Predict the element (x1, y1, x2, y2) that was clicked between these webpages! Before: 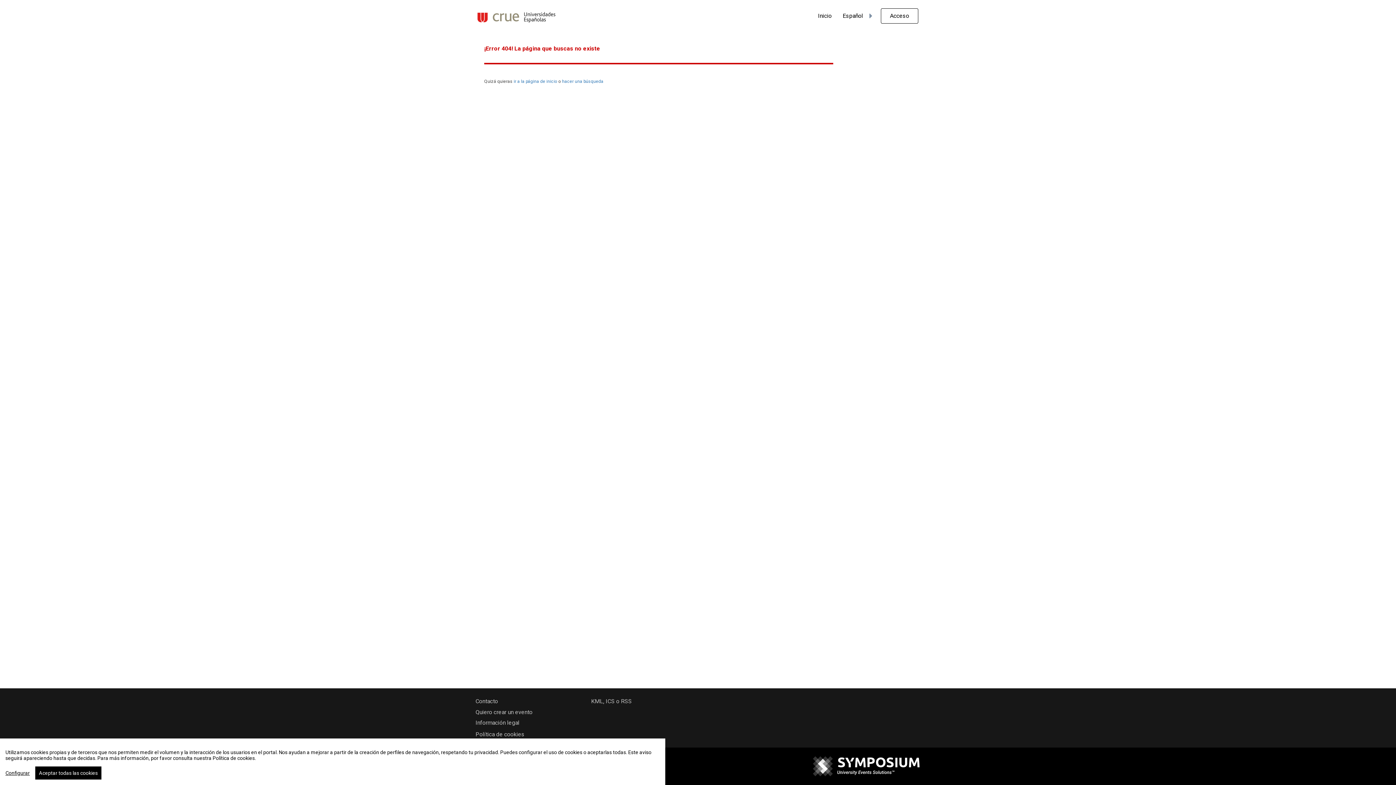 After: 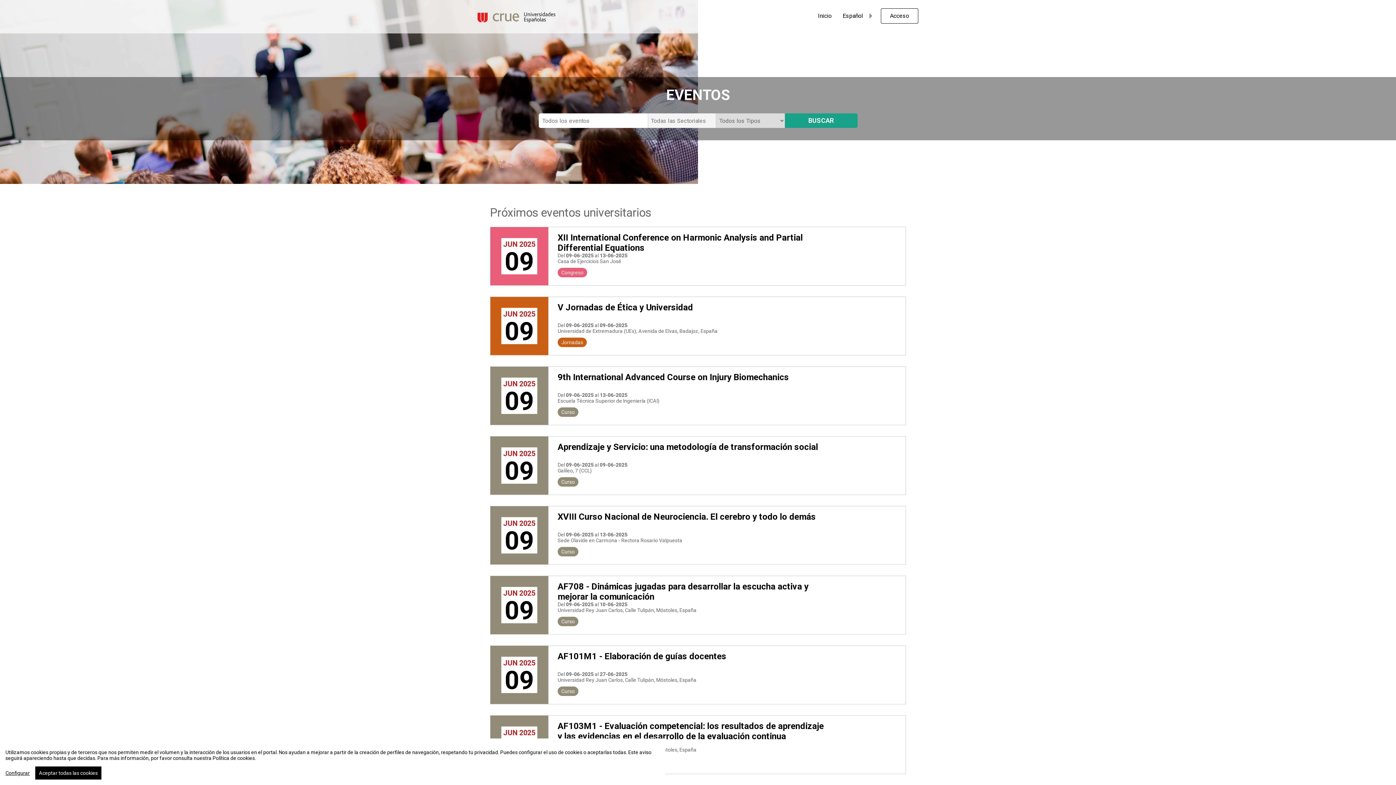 Action: bbox: (466, 6, 566, 24)